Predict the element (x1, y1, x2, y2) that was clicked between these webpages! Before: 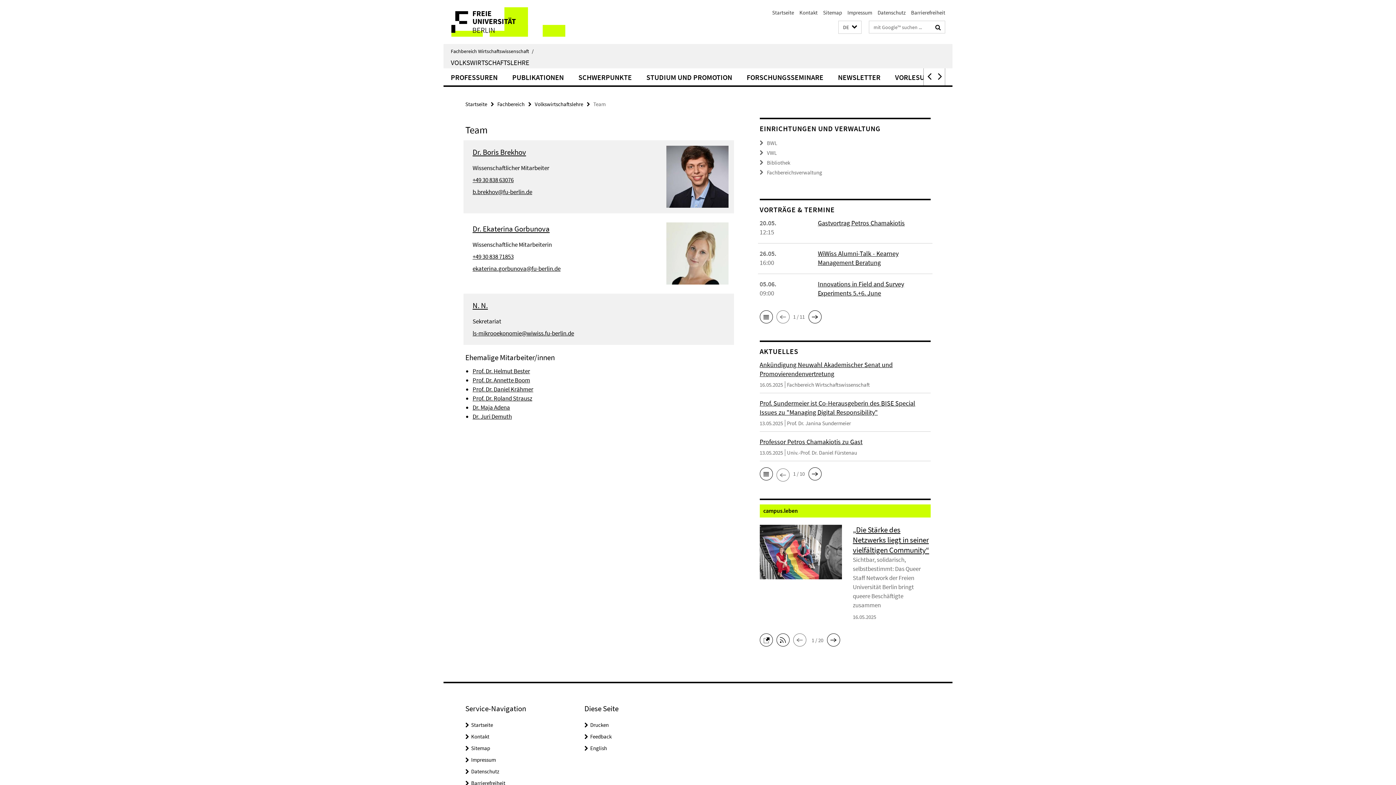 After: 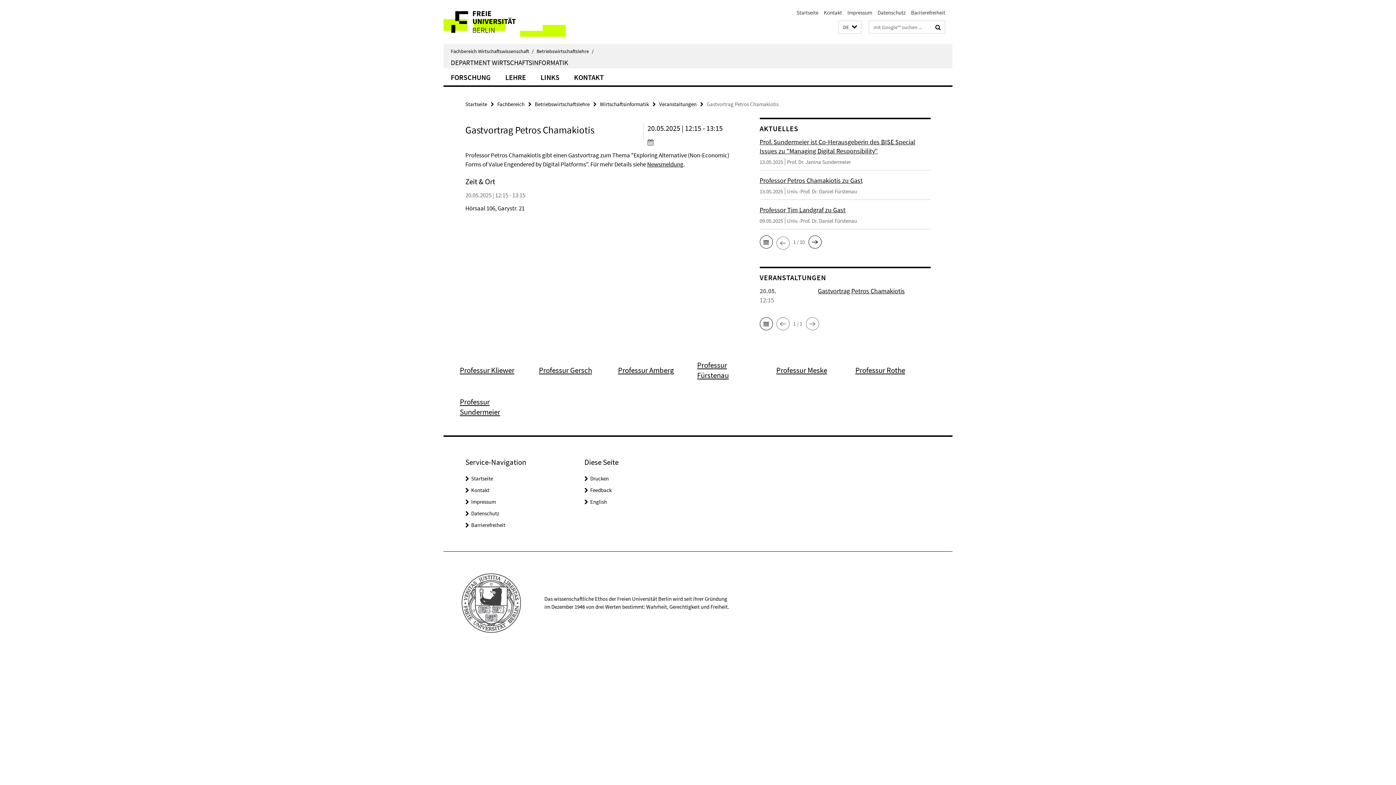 Action: bbox: (818, 219, 904, 227) label: Gastvortrag Petros Chamakiotis